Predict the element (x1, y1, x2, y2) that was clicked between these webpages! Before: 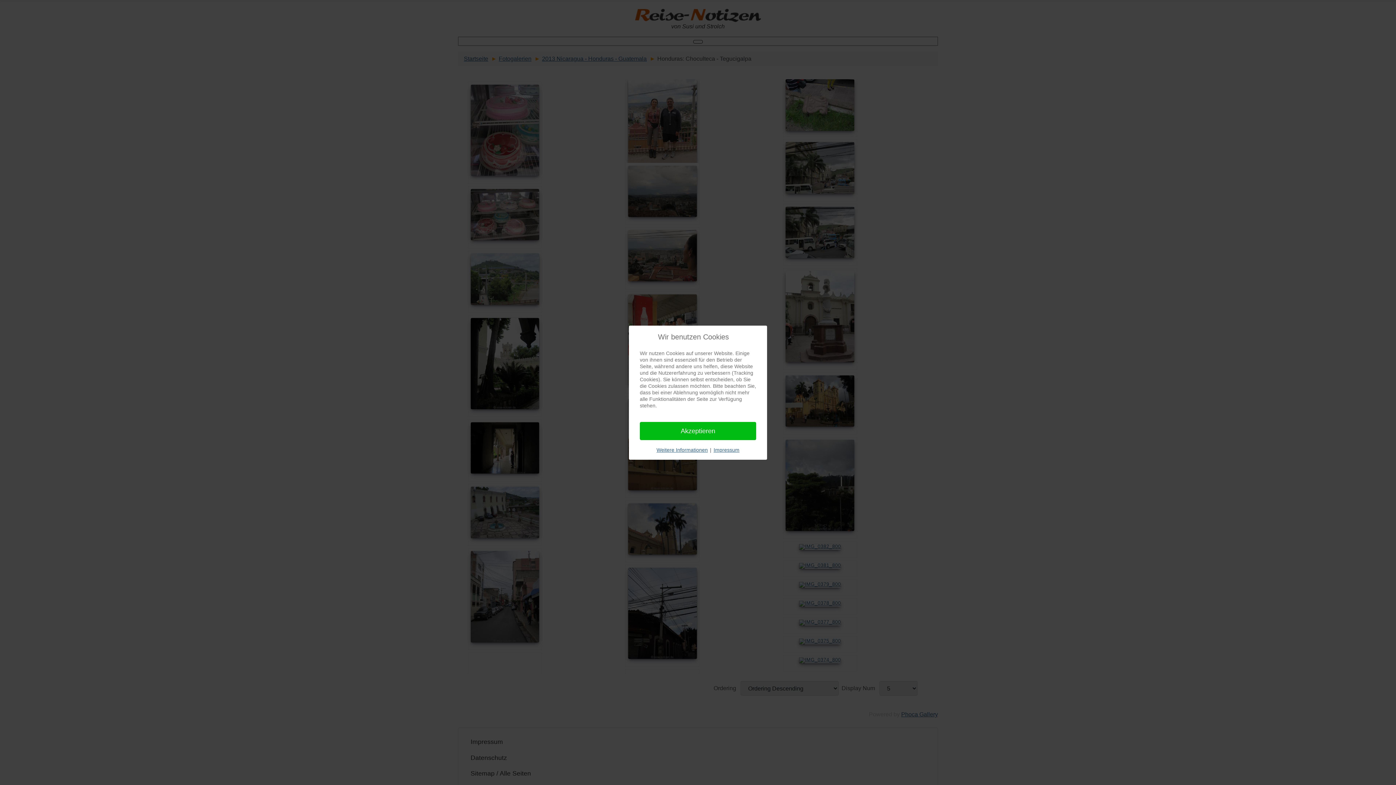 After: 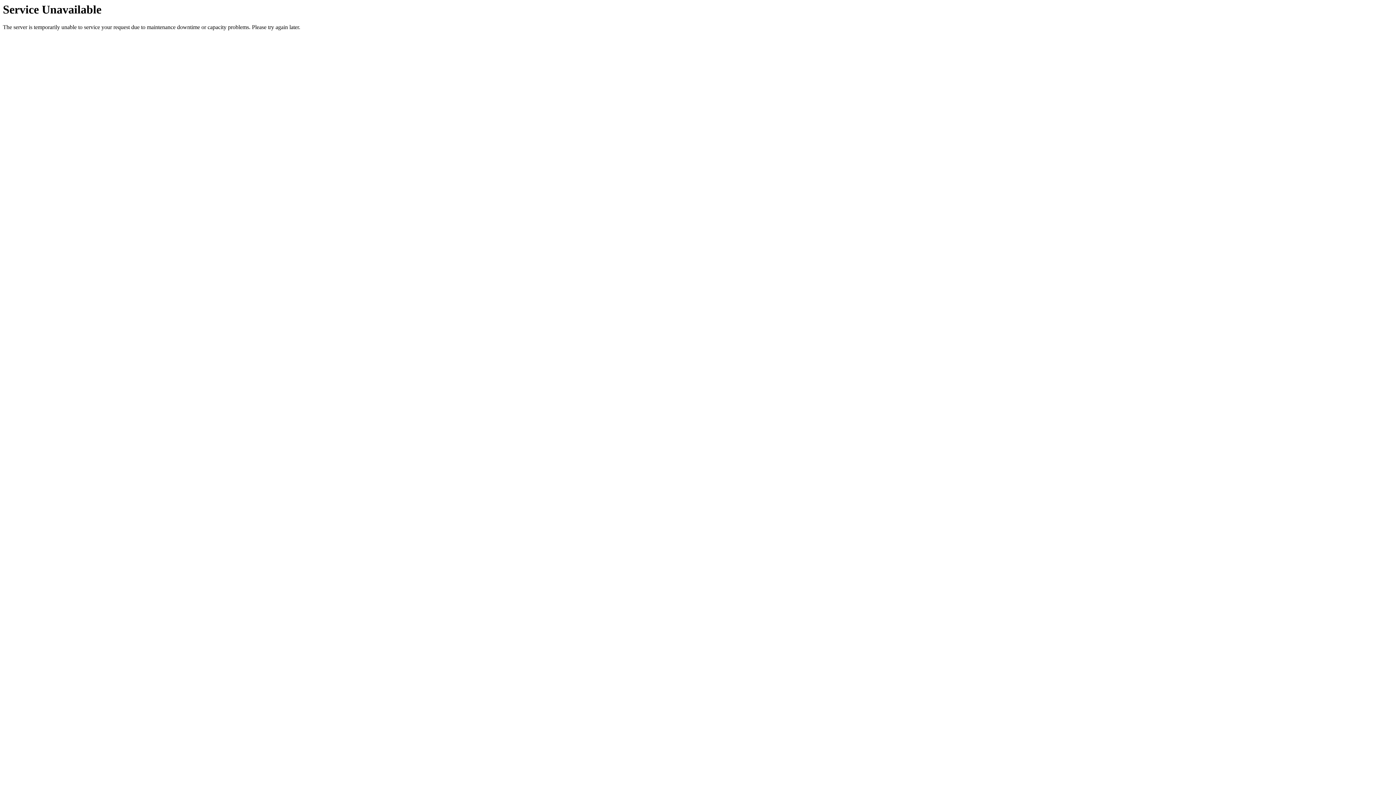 Action: bbox: (640, 422, 756, 440) label: Akzeptieren